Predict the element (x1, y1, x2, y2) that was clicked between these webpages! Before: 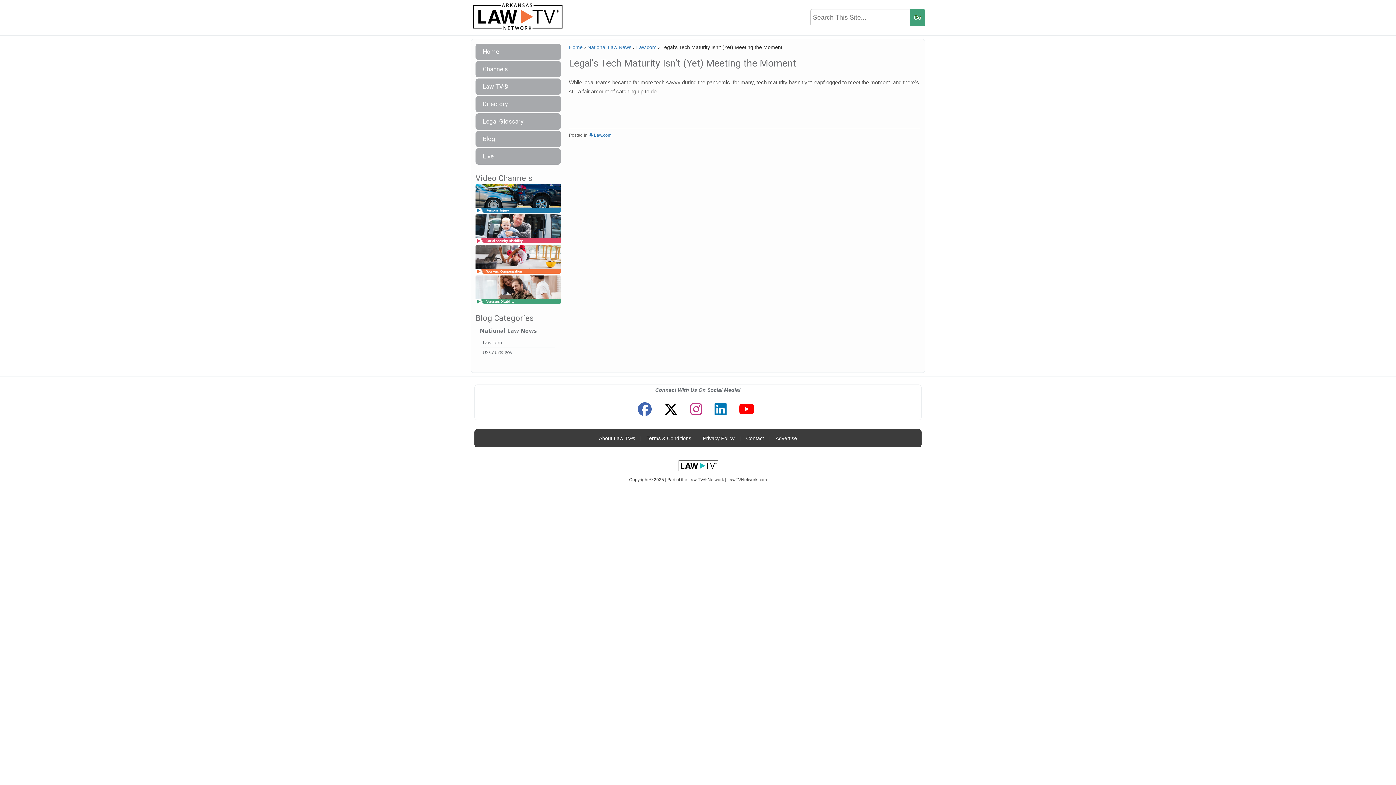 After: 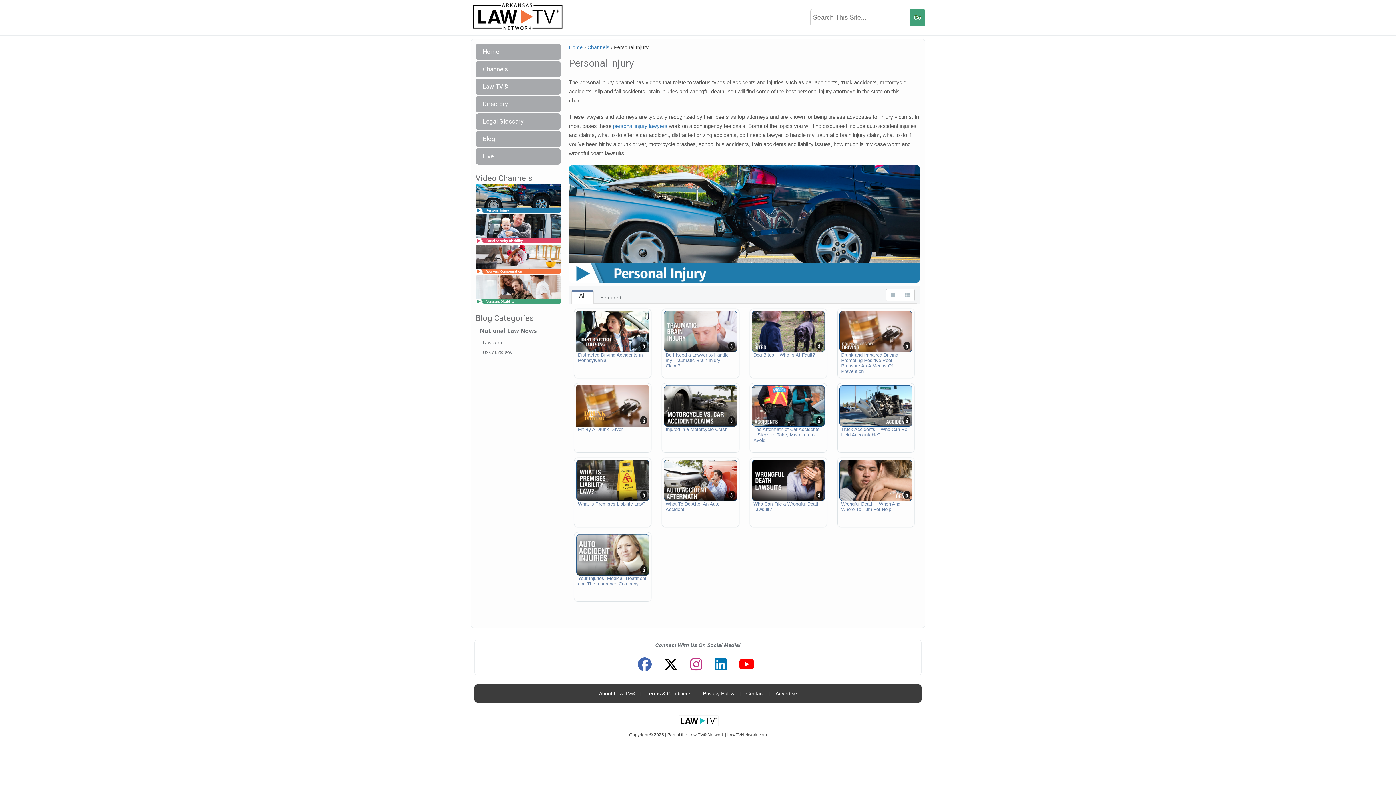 Action: bbox: (475, 195, 561, 202)